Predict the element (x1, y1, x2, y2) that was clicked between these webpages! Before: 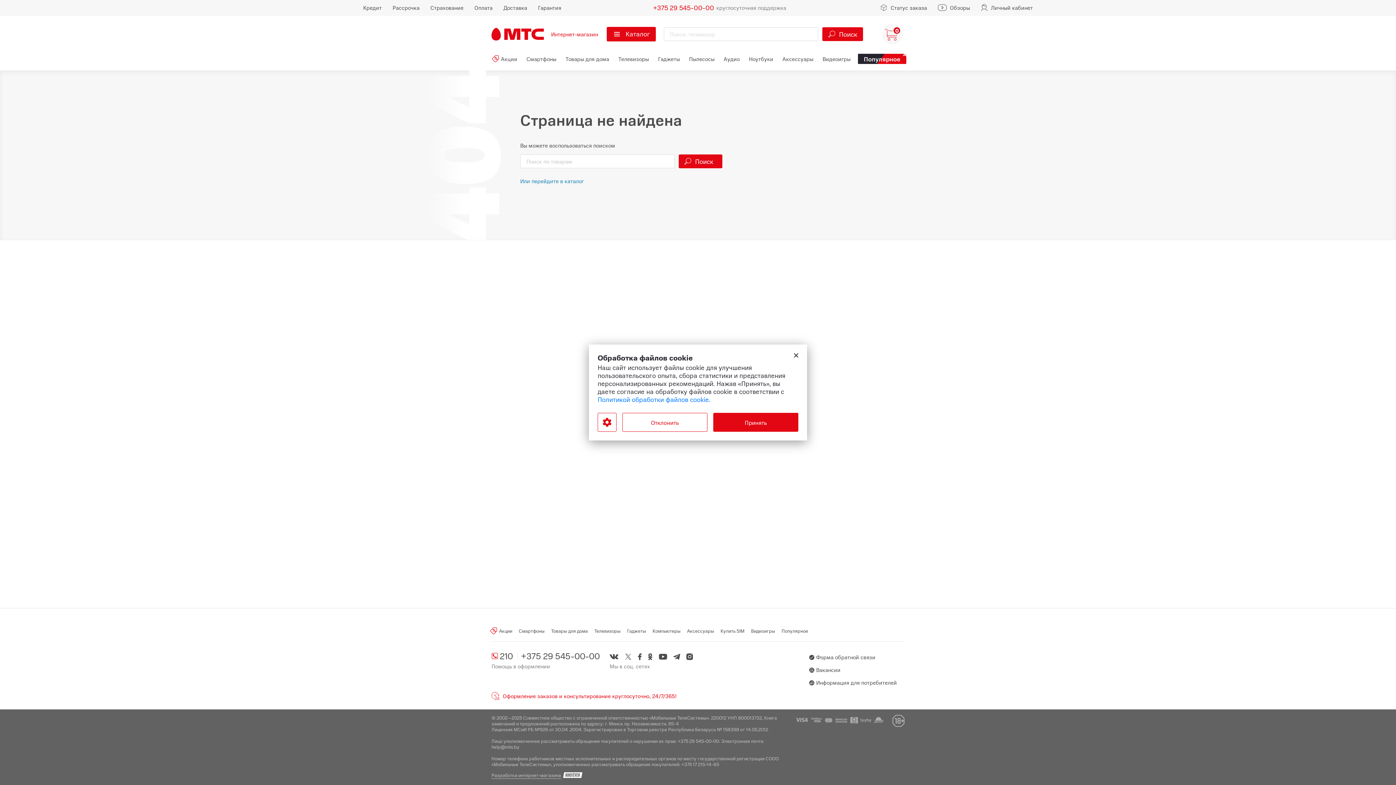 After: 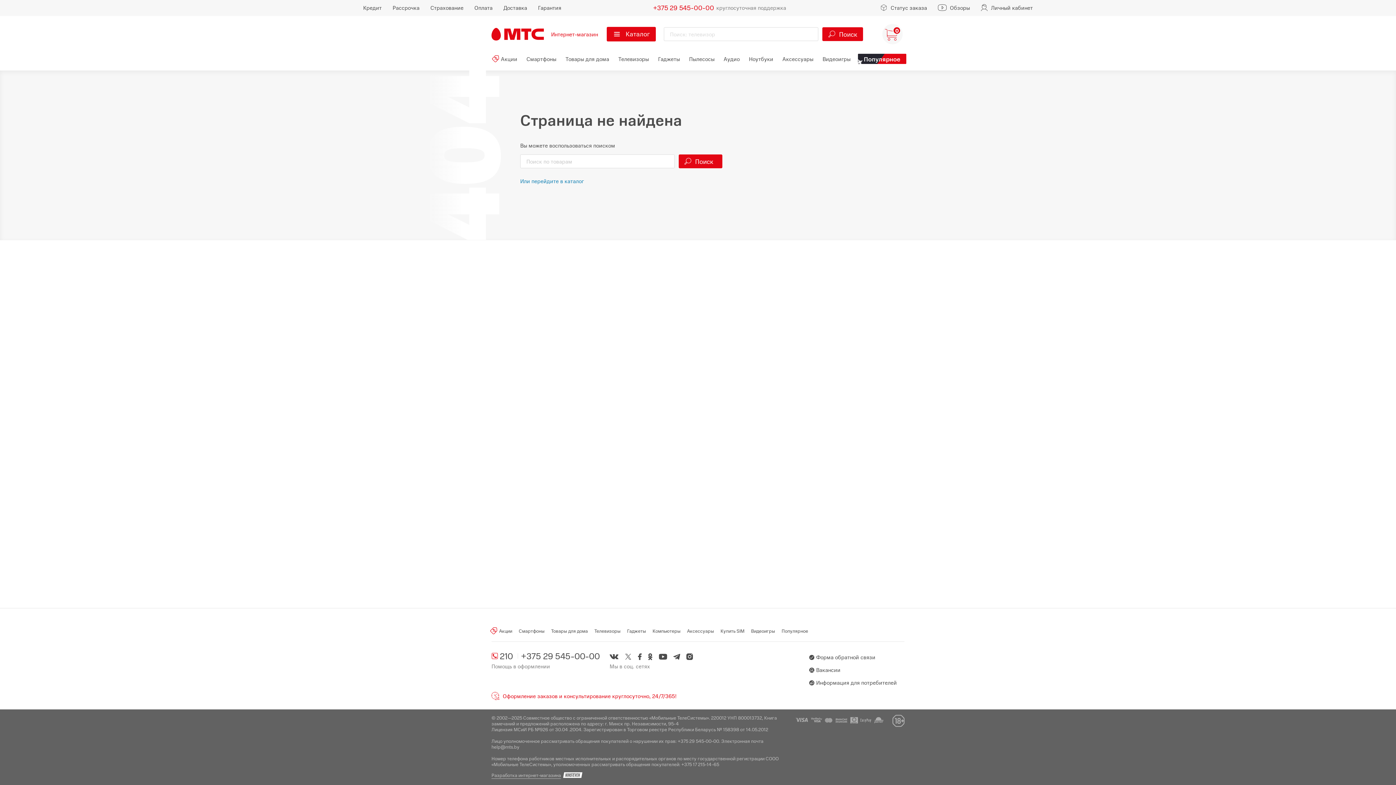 Action: label: Отклонить bbox: (622, 413, 707, 432)